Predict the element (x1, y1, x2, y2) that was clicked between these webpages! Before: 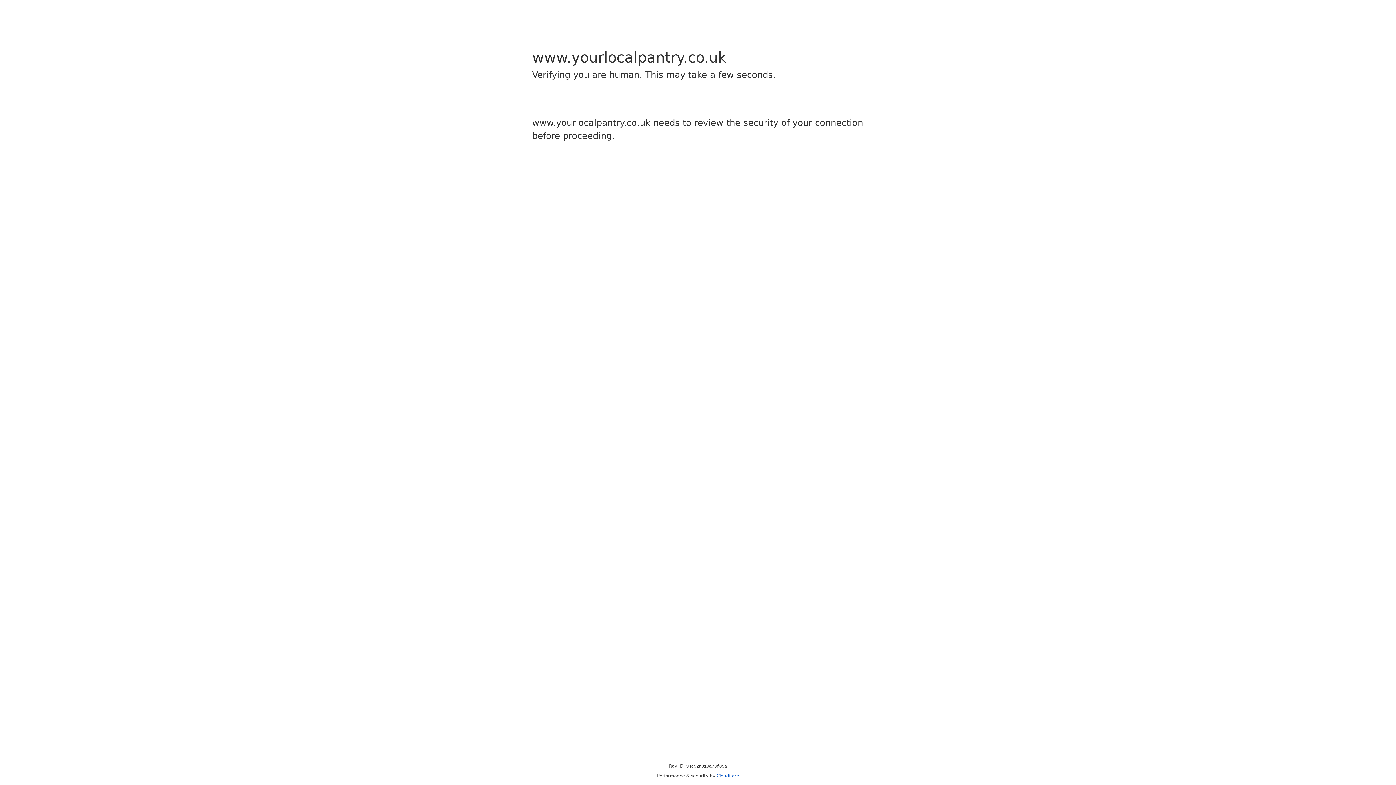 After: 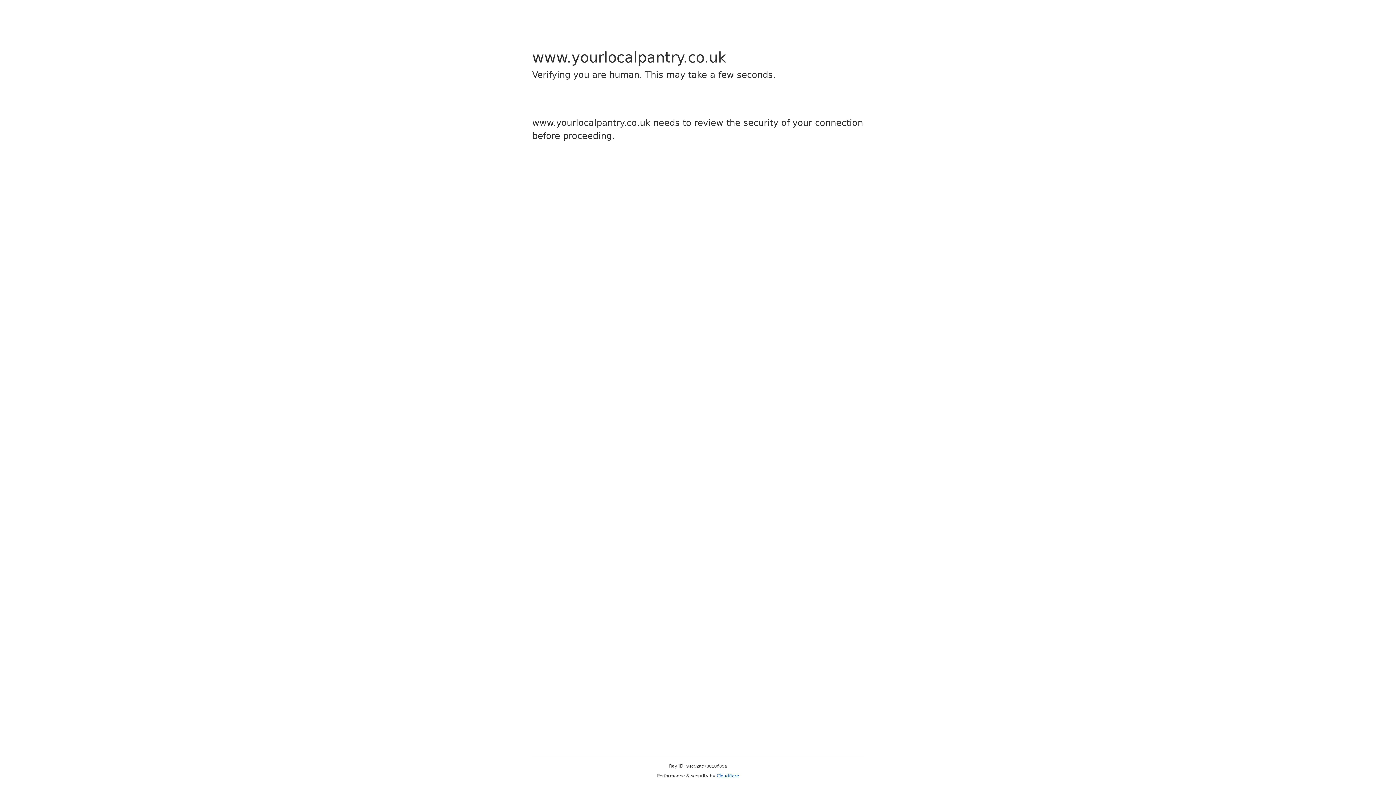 Action: label: Cloudflare bbox: (716, 773, 739, 778)